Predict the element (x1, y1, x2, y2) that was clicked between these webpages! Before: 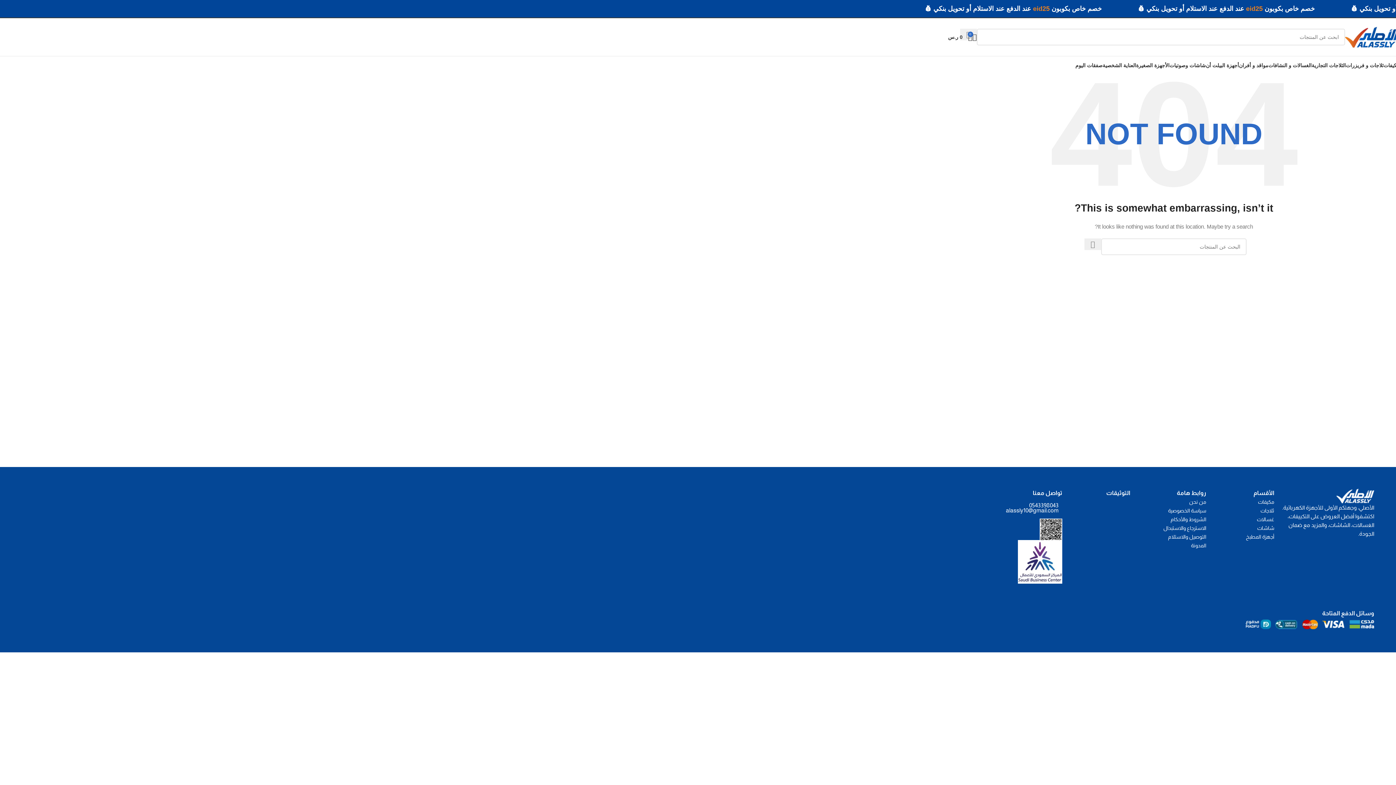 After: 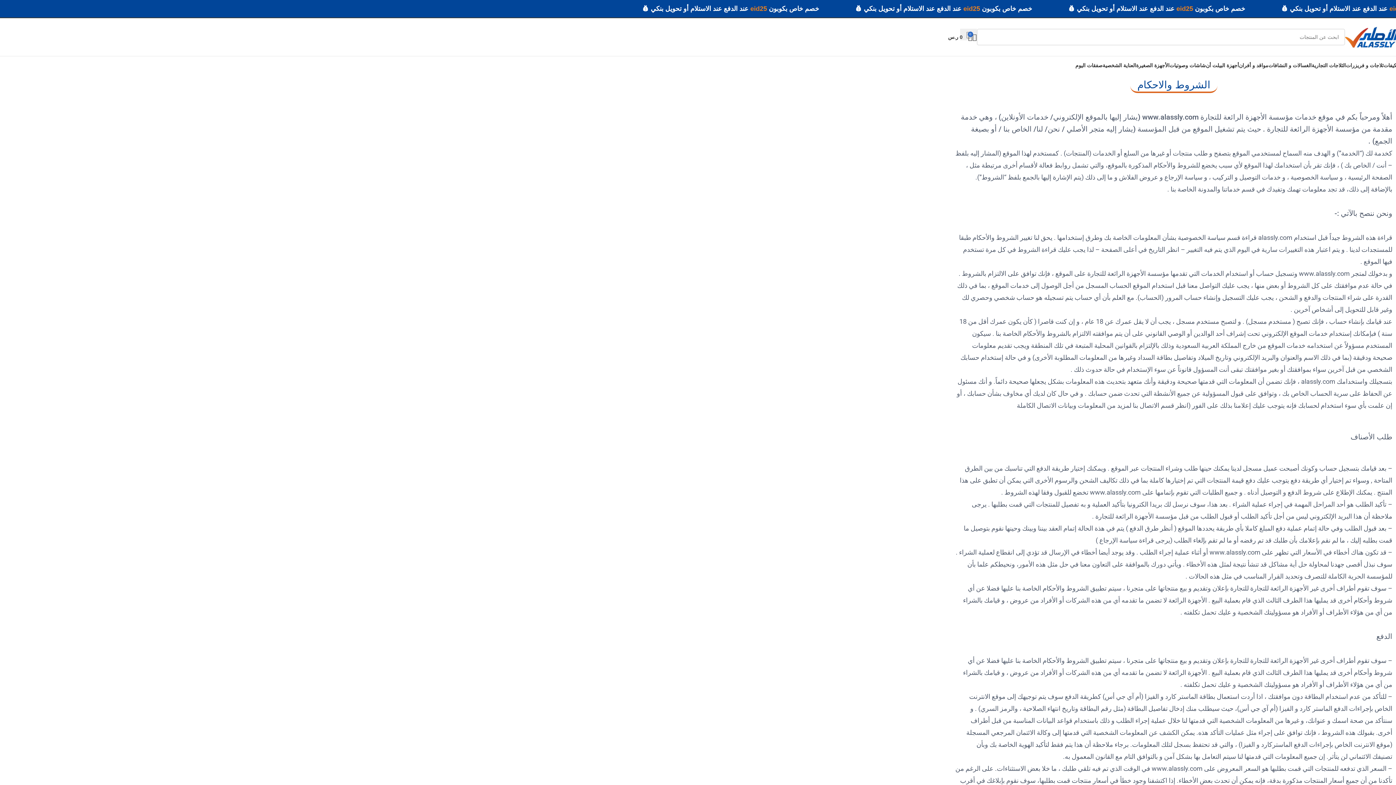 Action: label: الشروط والأحكام bbox: (1170, 515, 1206, 524)